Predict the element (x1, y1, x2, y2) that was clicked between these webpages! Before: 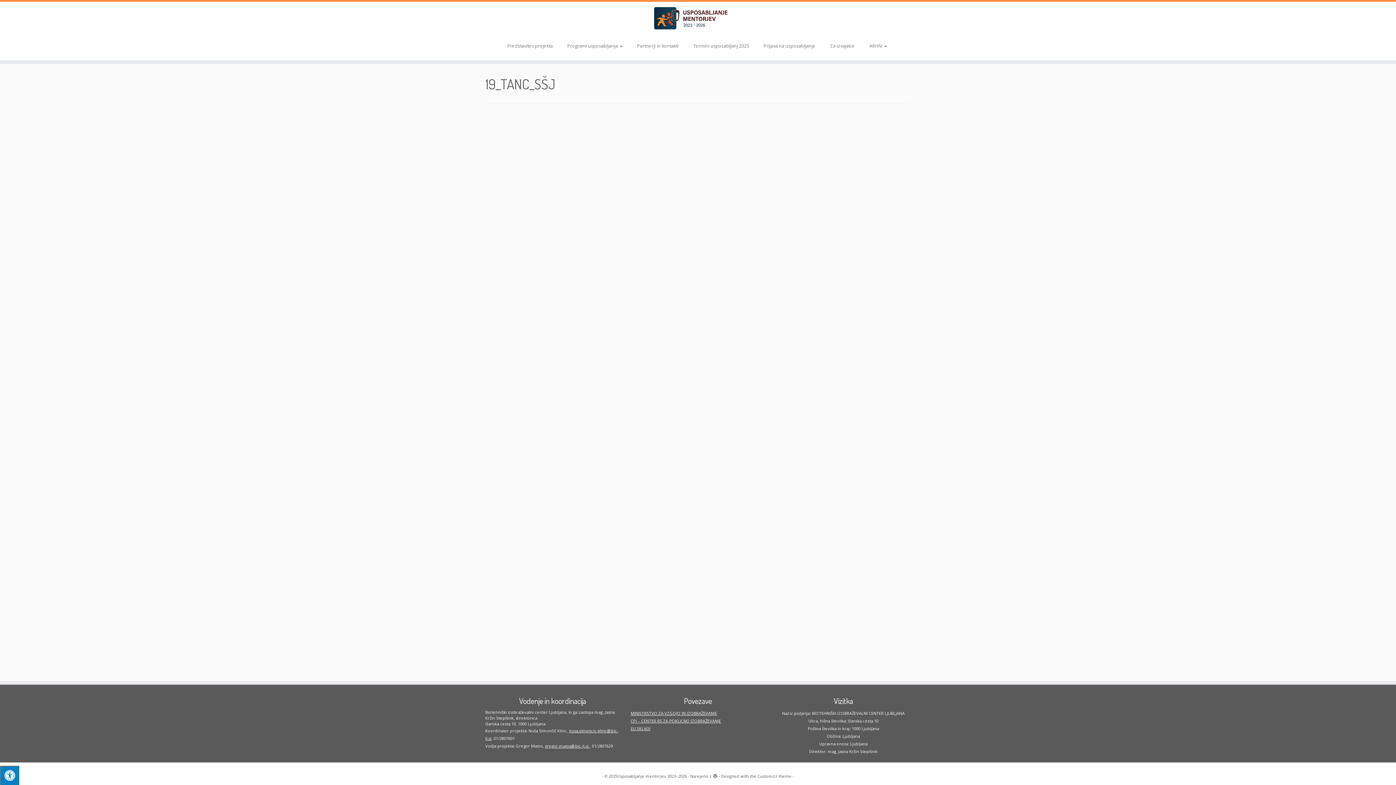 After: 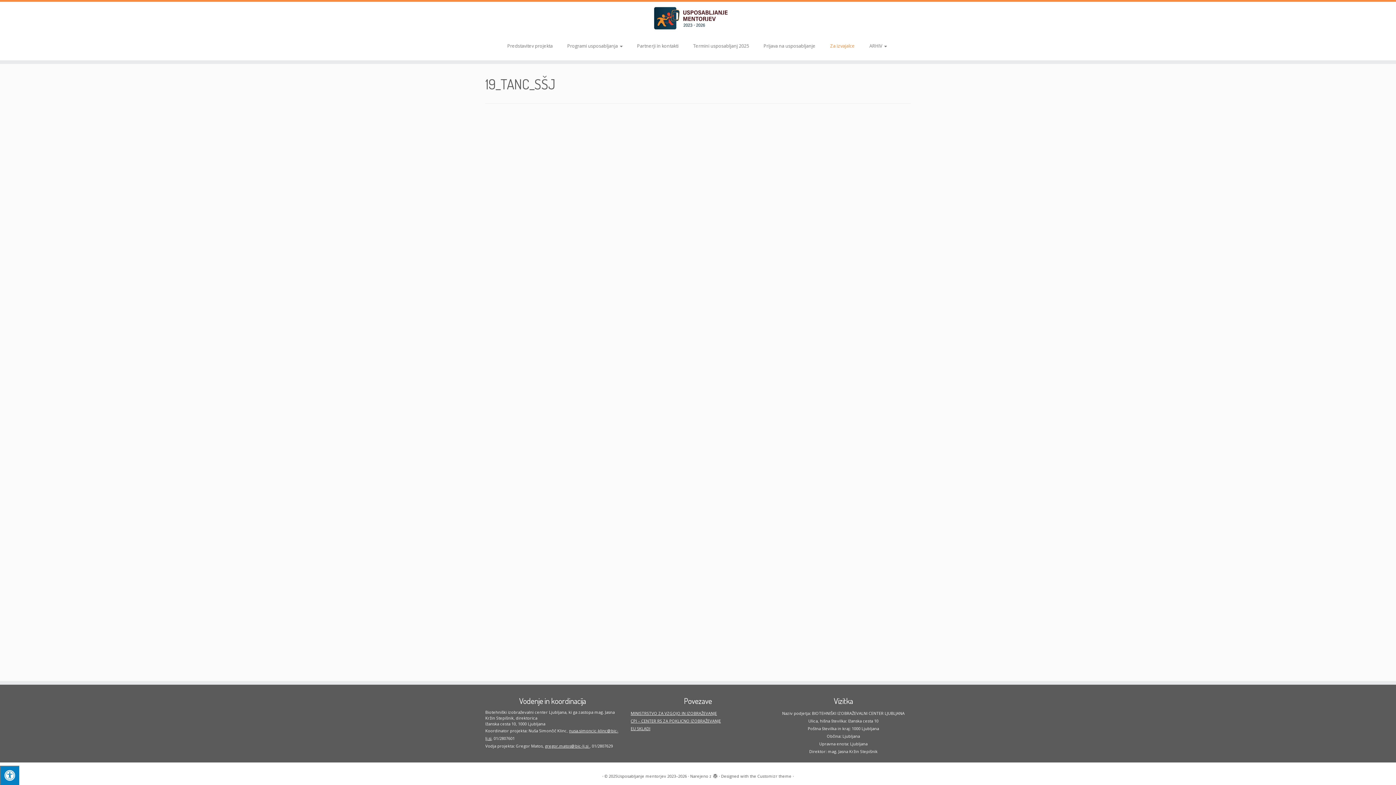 Action: bbox: (823, 40, 862, 51) label: Za izvajalce